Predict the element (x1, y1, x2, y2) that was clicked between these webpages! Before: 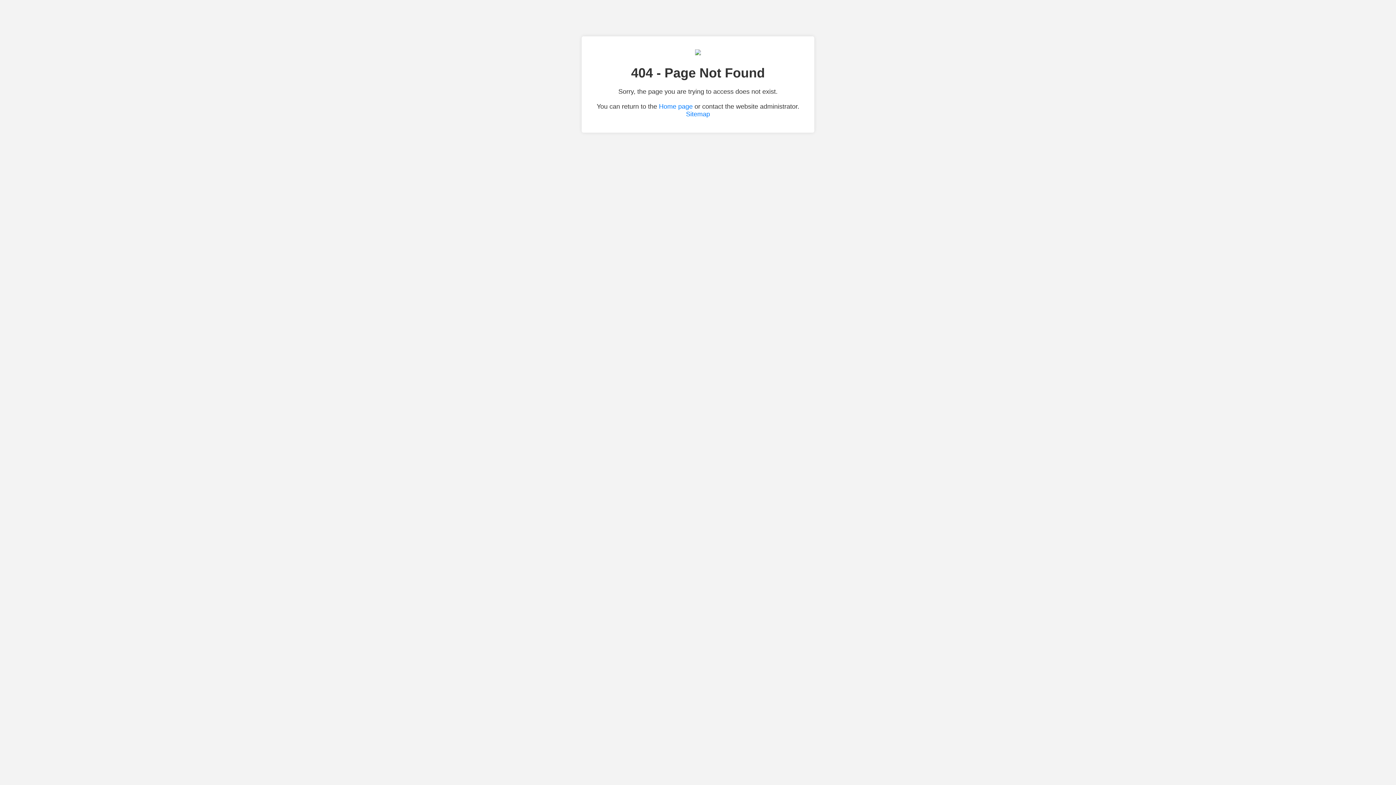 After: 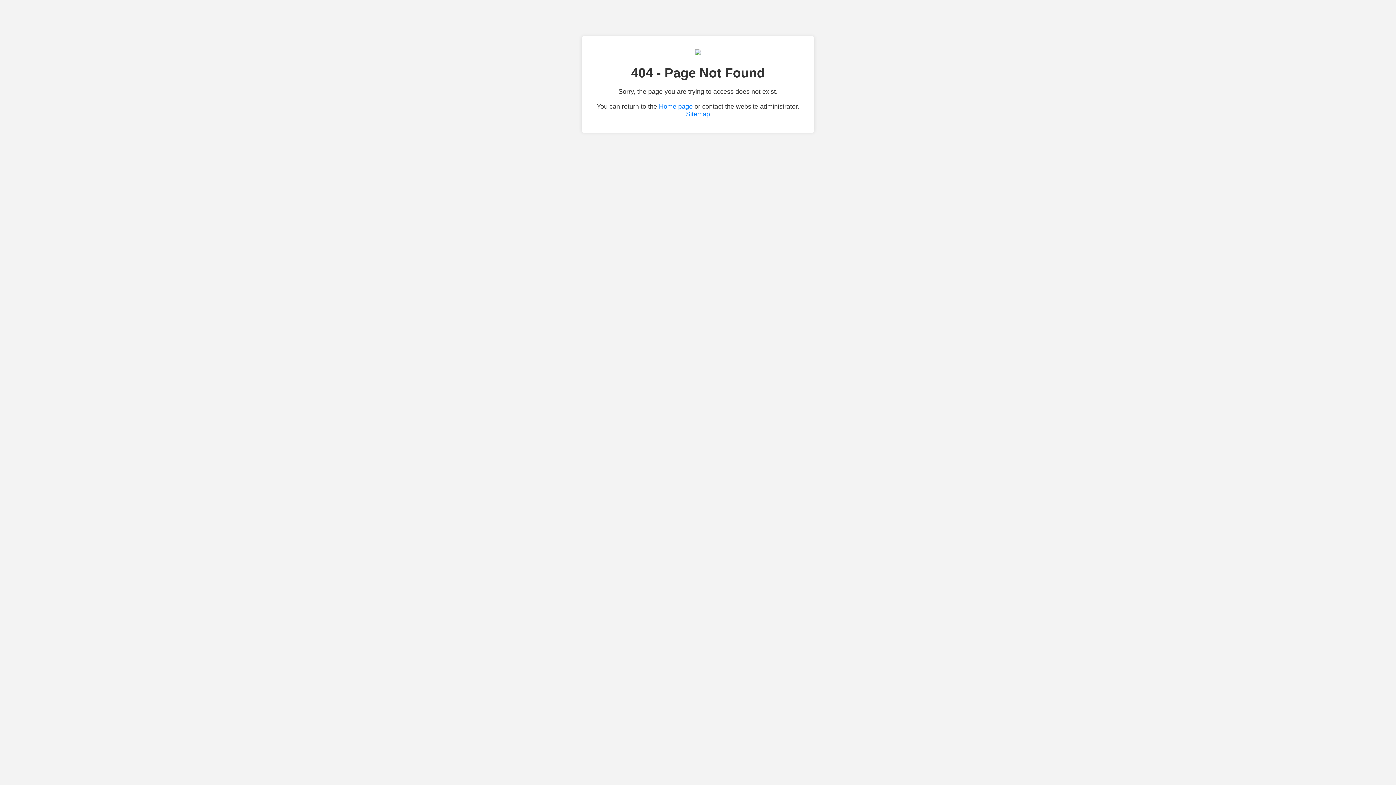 Action: label: Sitemap bbox: (686, 110, 710, 117)